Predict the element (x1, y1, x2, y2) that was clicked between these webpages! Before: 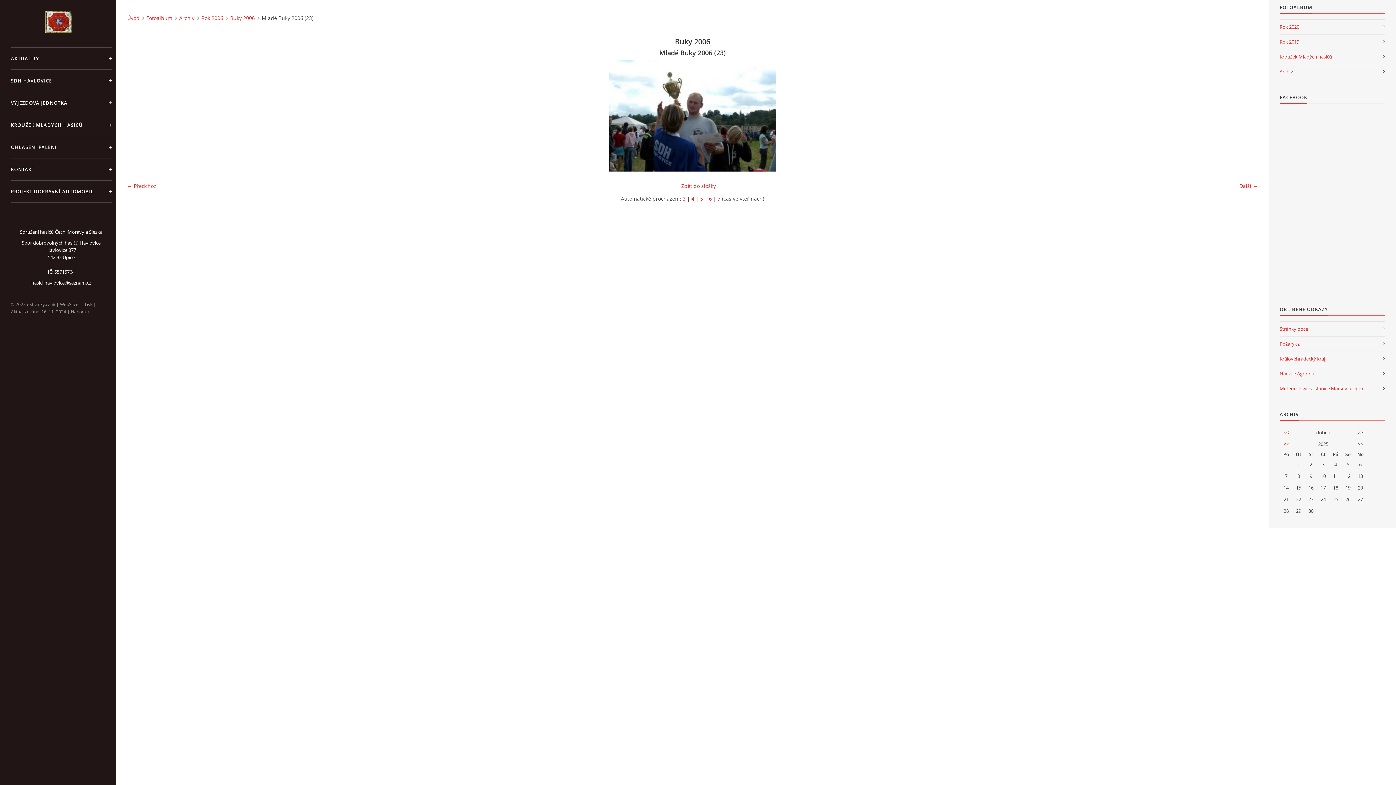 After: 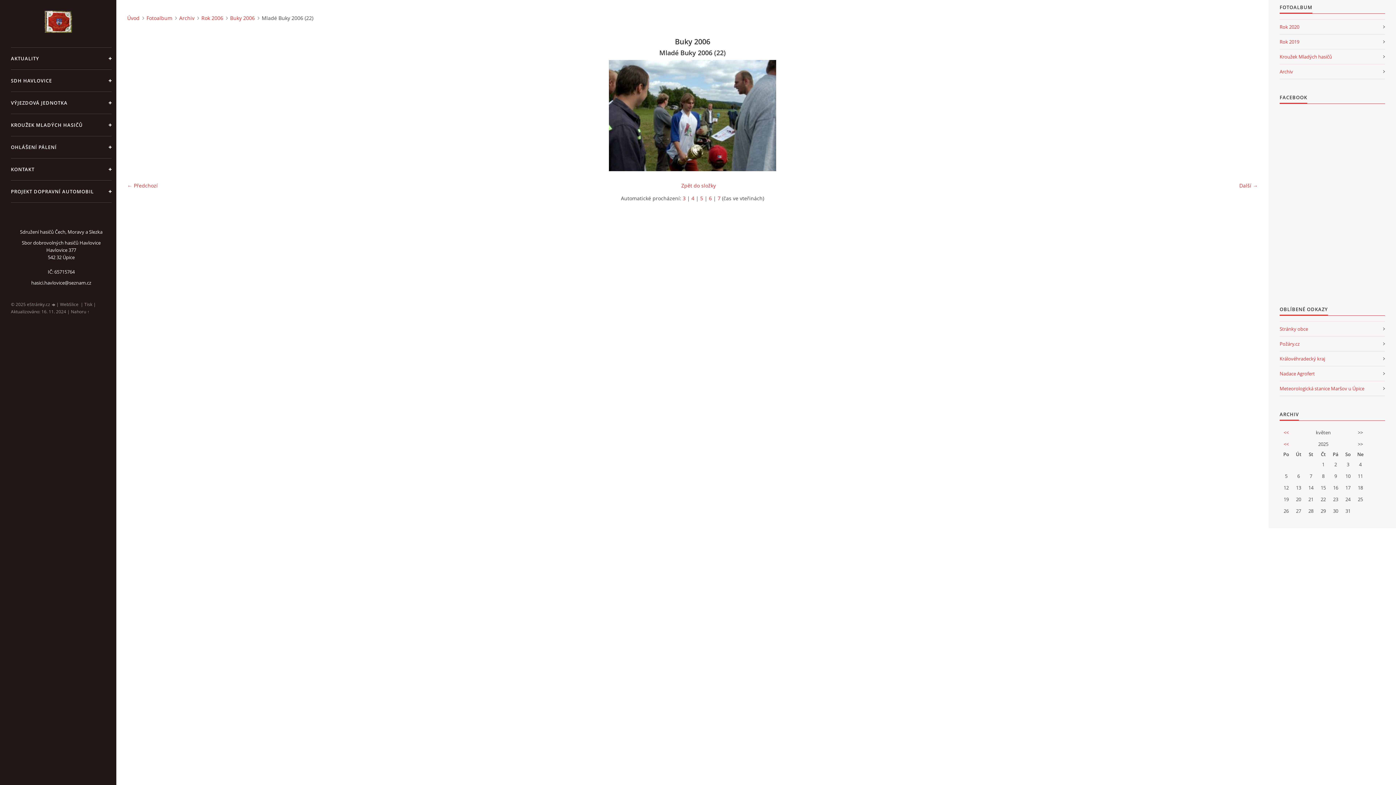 Action: label: ← Předchozí bbox: (127, 182, 157, 189)